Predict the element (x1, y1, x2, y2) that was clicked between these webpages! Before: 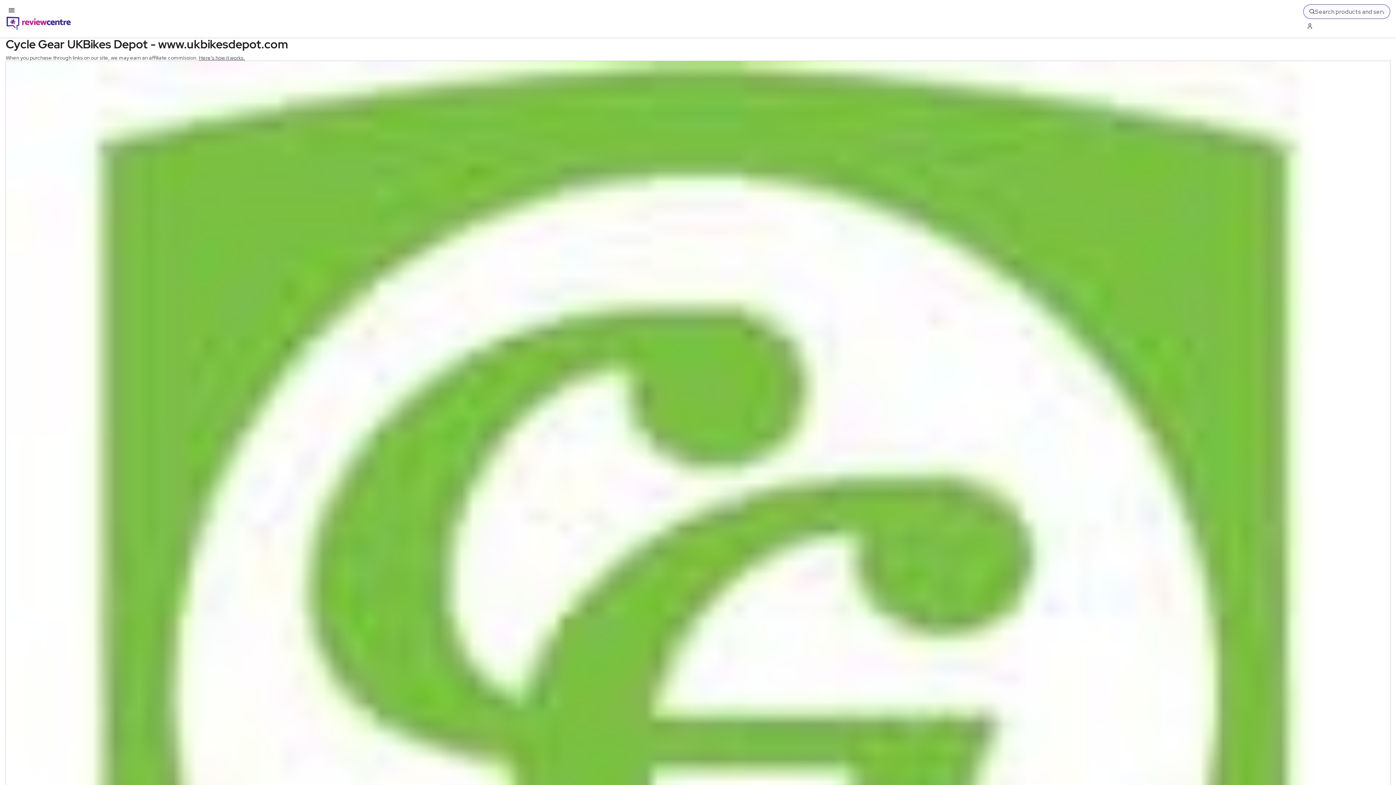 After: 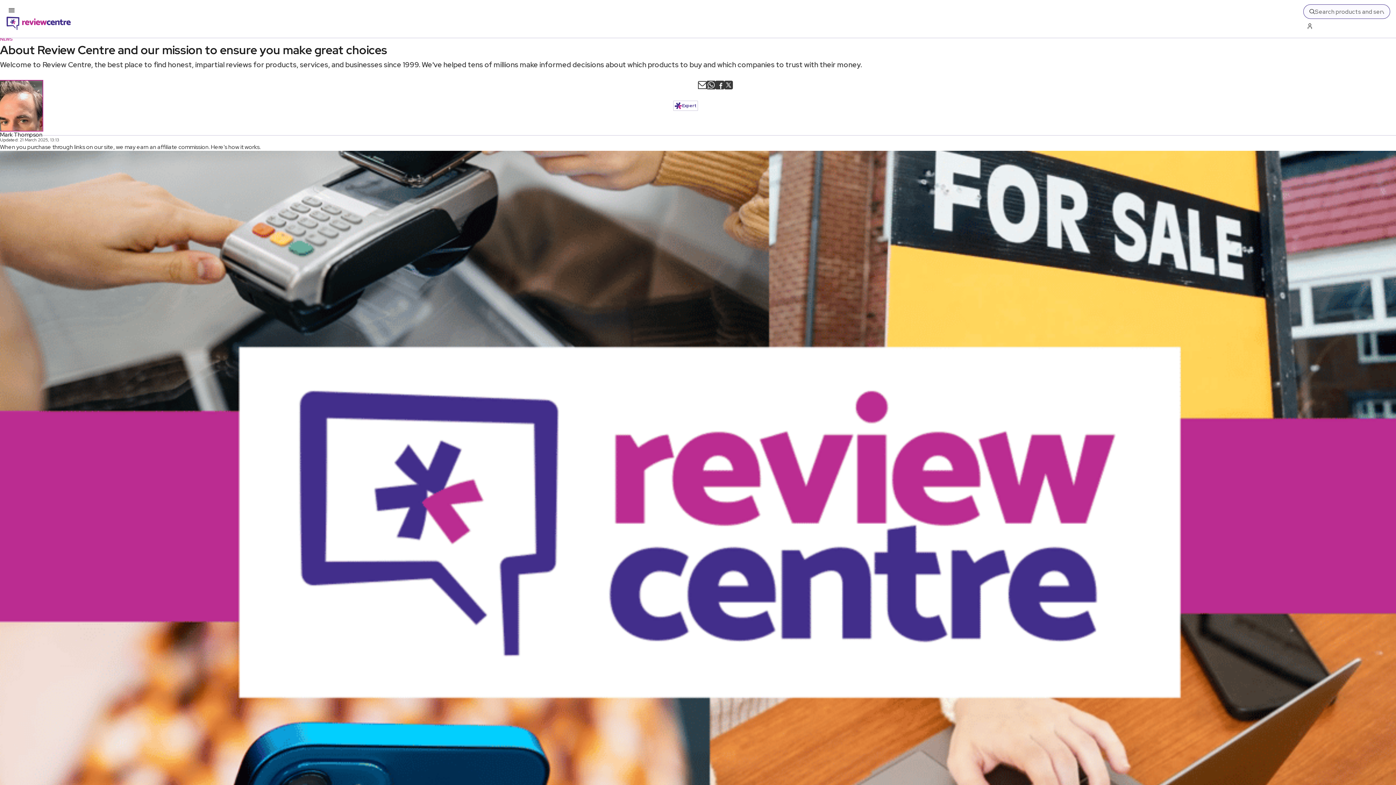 Action: label: Here's how it works. bbox: (198, 54, 245, 61)